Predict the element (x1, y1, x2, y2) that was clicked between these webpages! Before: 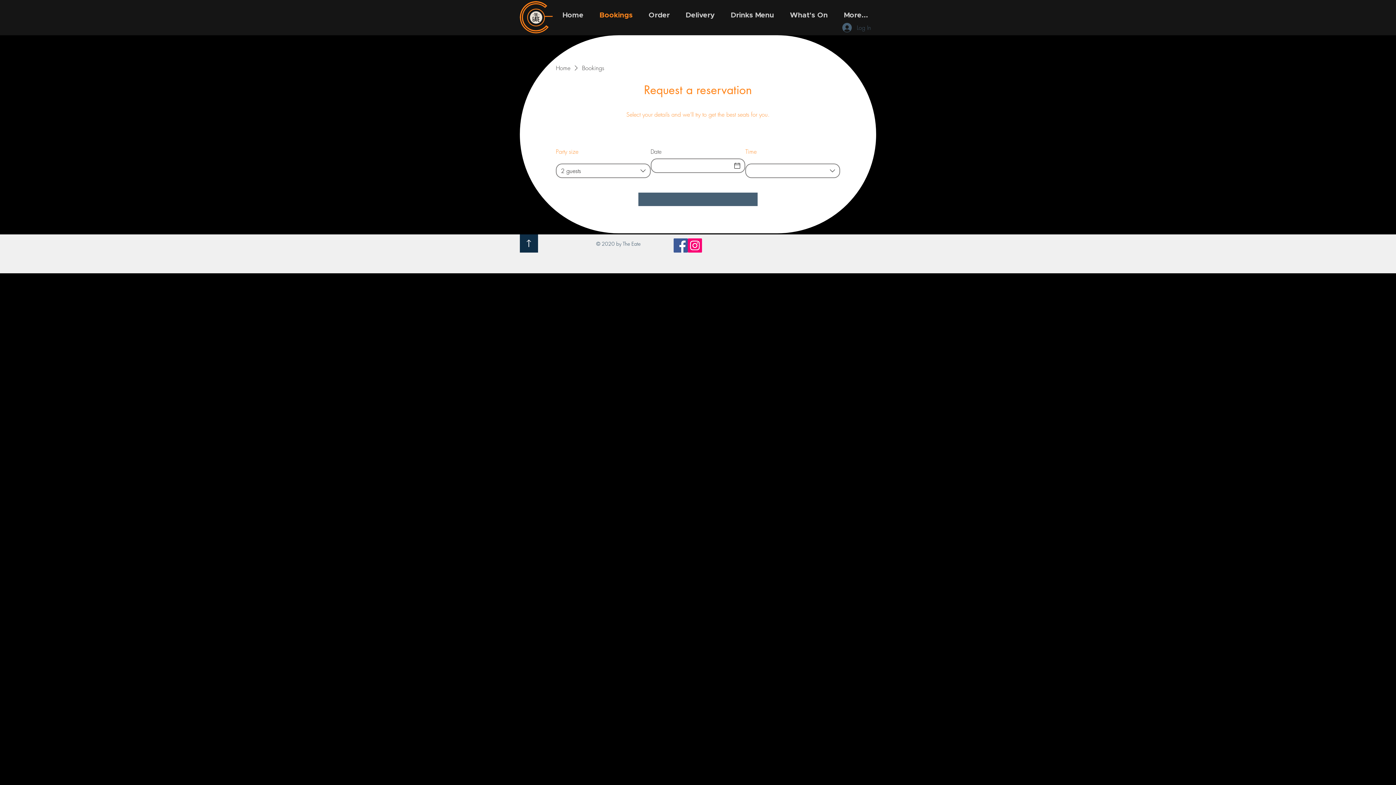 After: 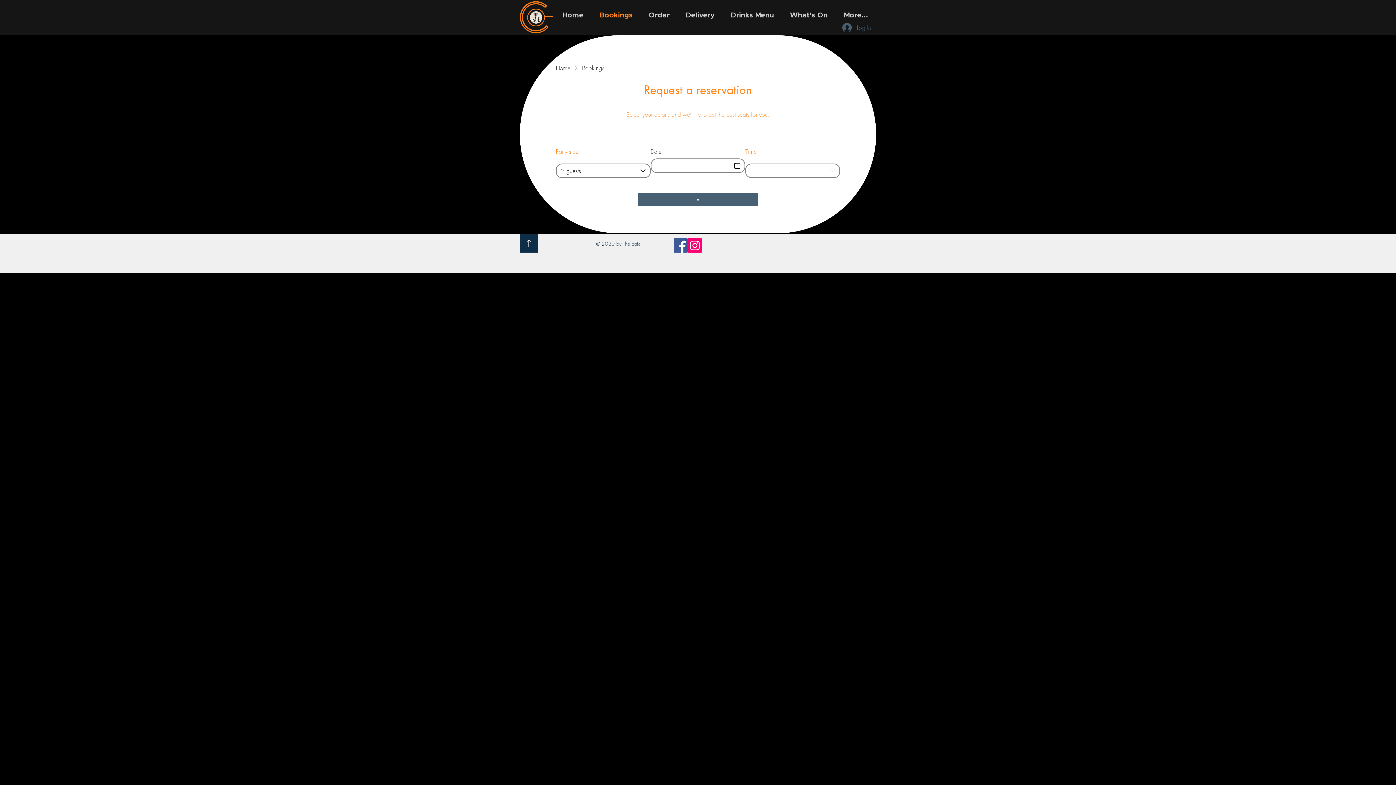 Action: bbox: (556, 163, 650, 178) label: 2 guests